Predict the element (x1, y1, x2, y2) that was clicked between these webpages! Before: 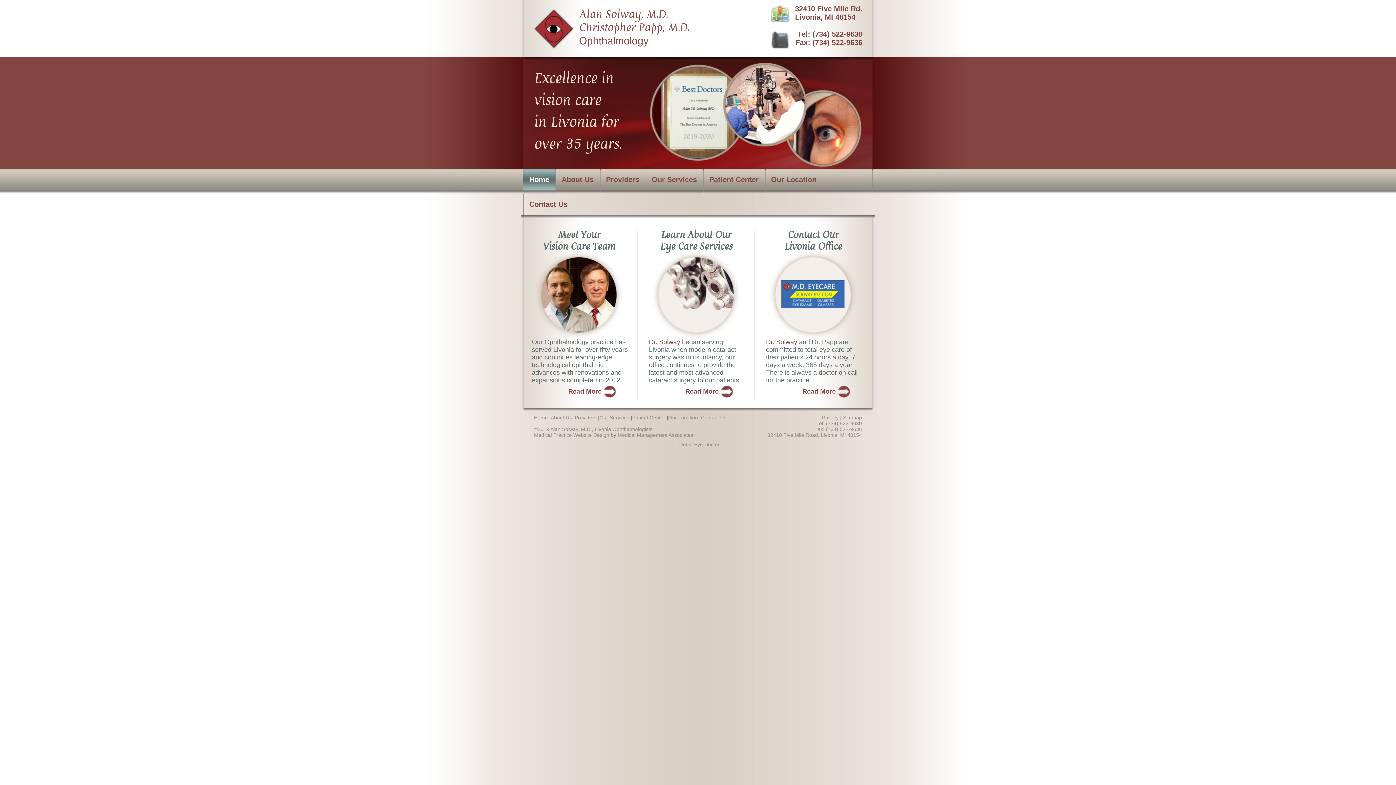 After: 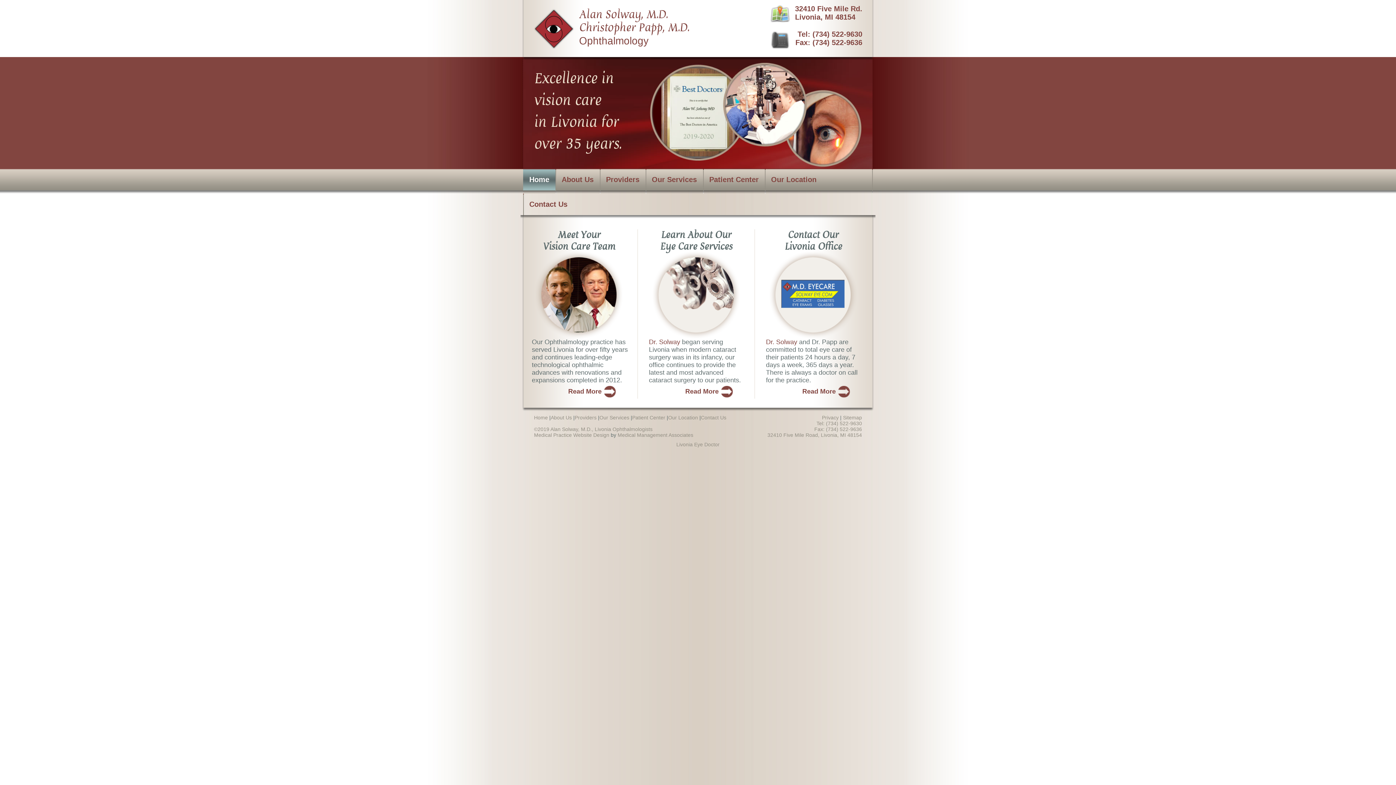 Action: label: Alan Solway, M.D.
Christopher Papp, M.D.
Ophthalmology bbox: (532, 6, 706, 50)